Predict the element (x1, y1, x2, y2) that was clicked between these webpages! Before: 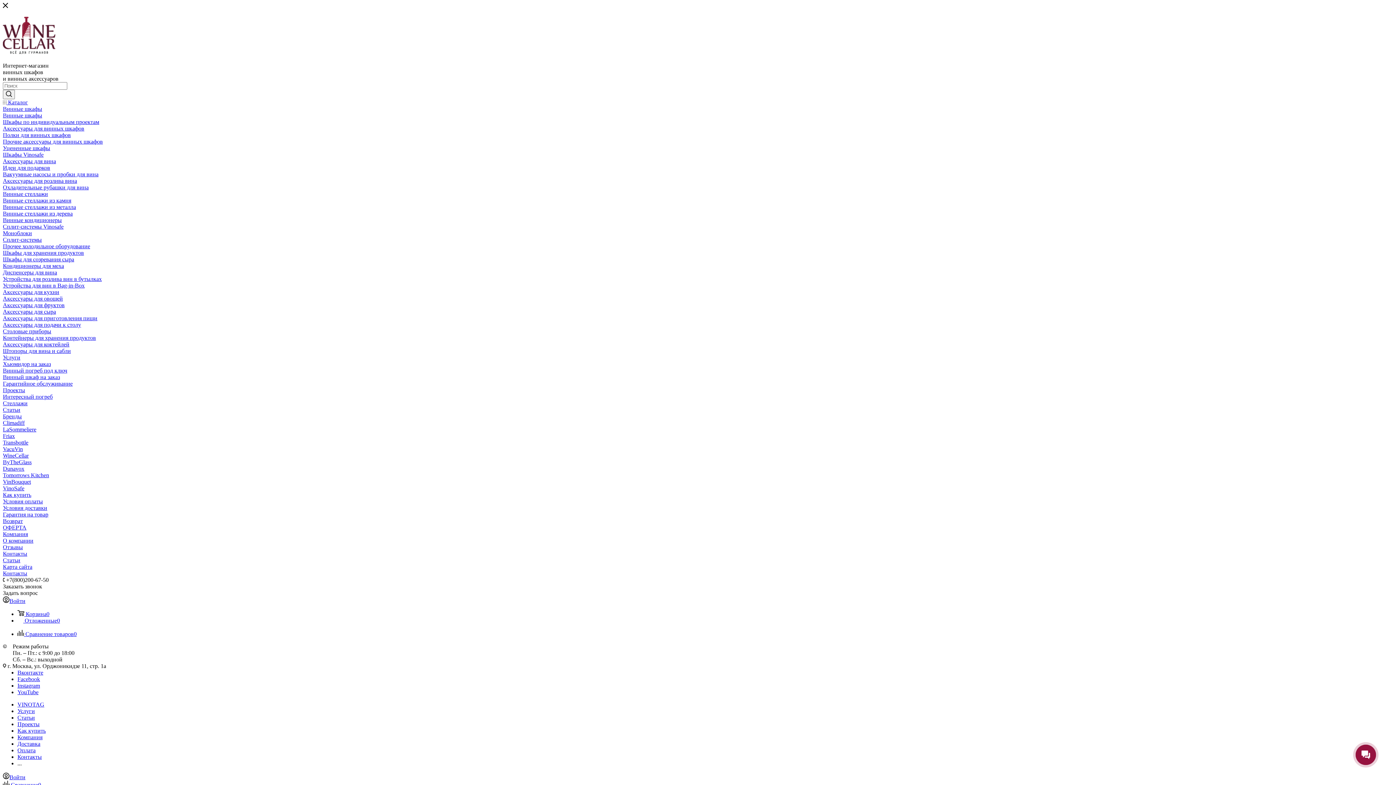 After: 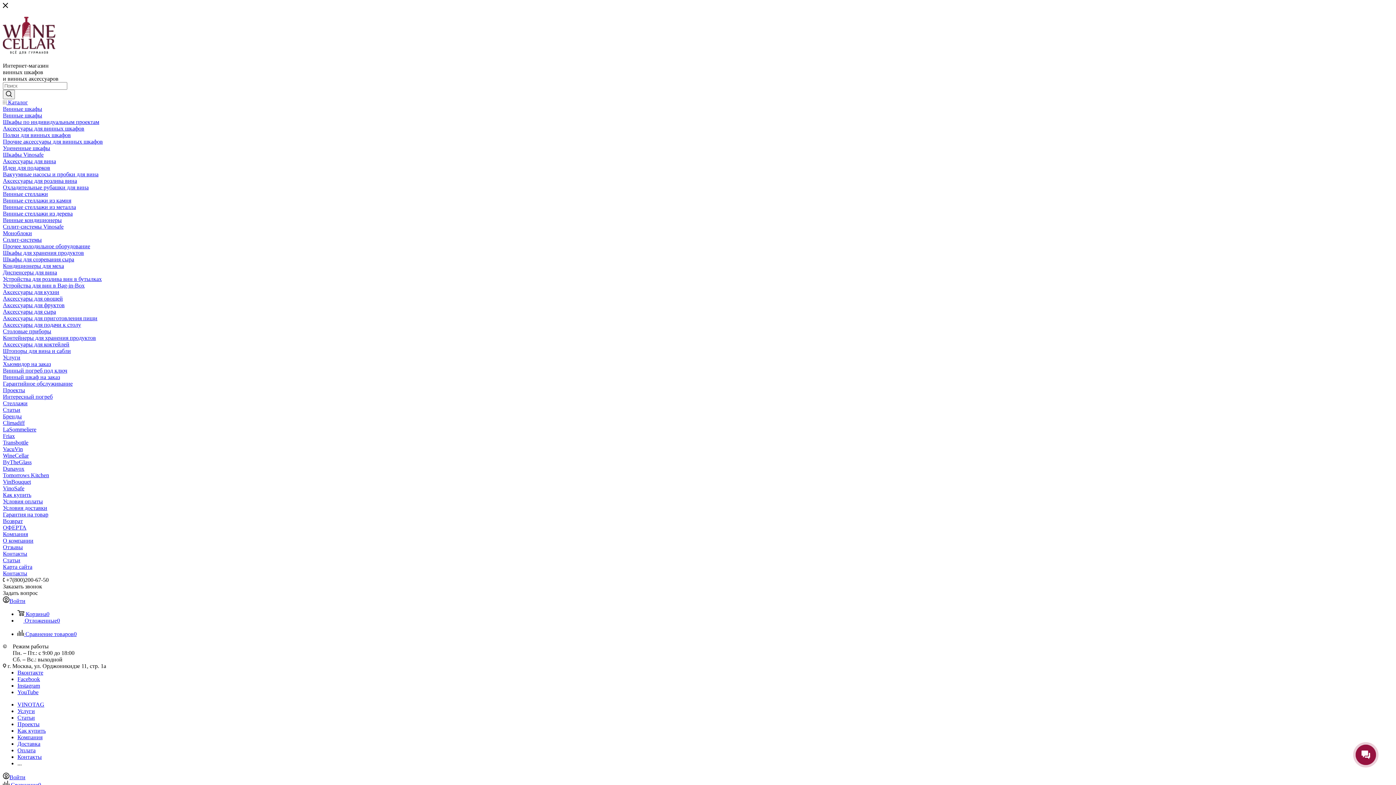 Action: bbox: (2, 177, 77, 184) label: Аксессуары для розлива вина